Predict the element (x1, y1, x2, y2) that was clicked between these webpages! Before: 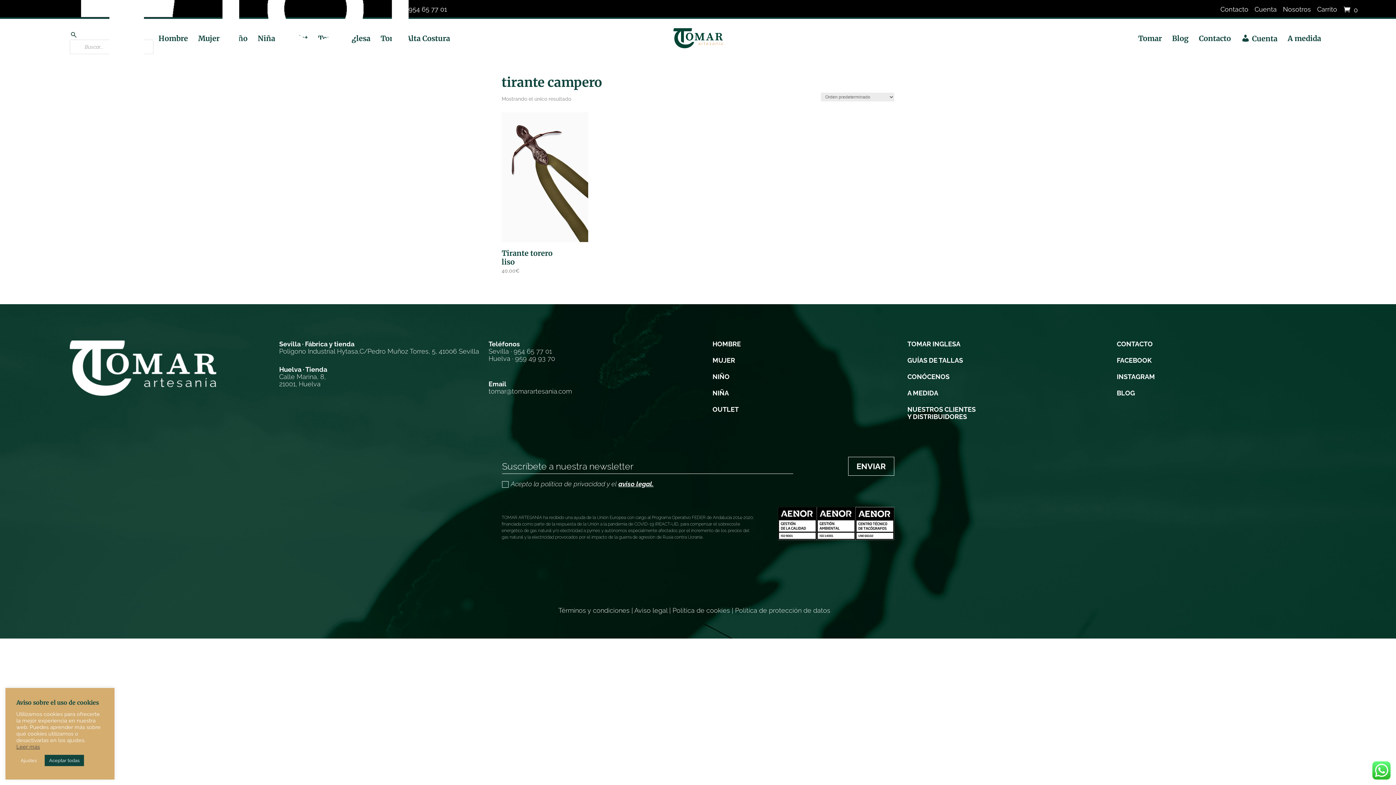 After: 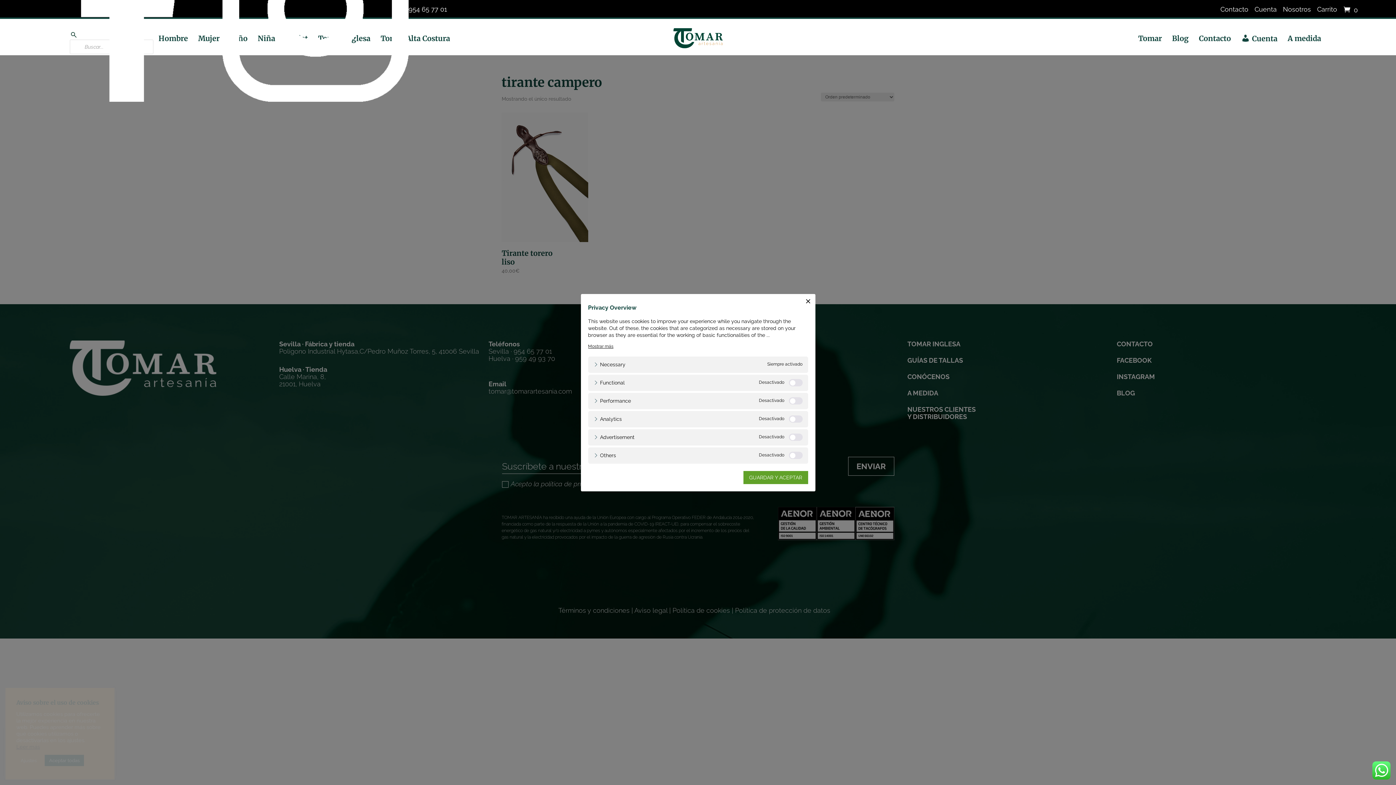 Action: bbox: (16, 755, 41, 766) label: Ajustes